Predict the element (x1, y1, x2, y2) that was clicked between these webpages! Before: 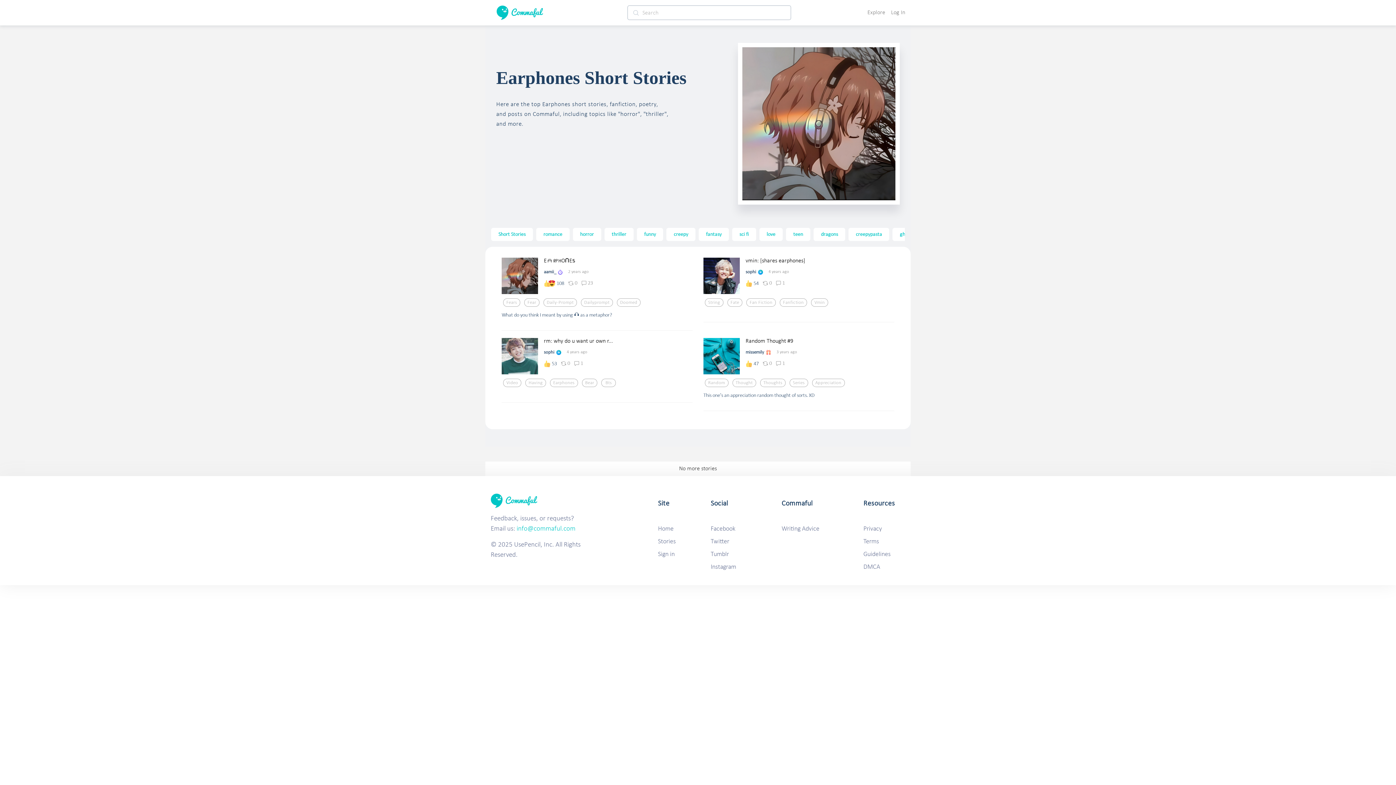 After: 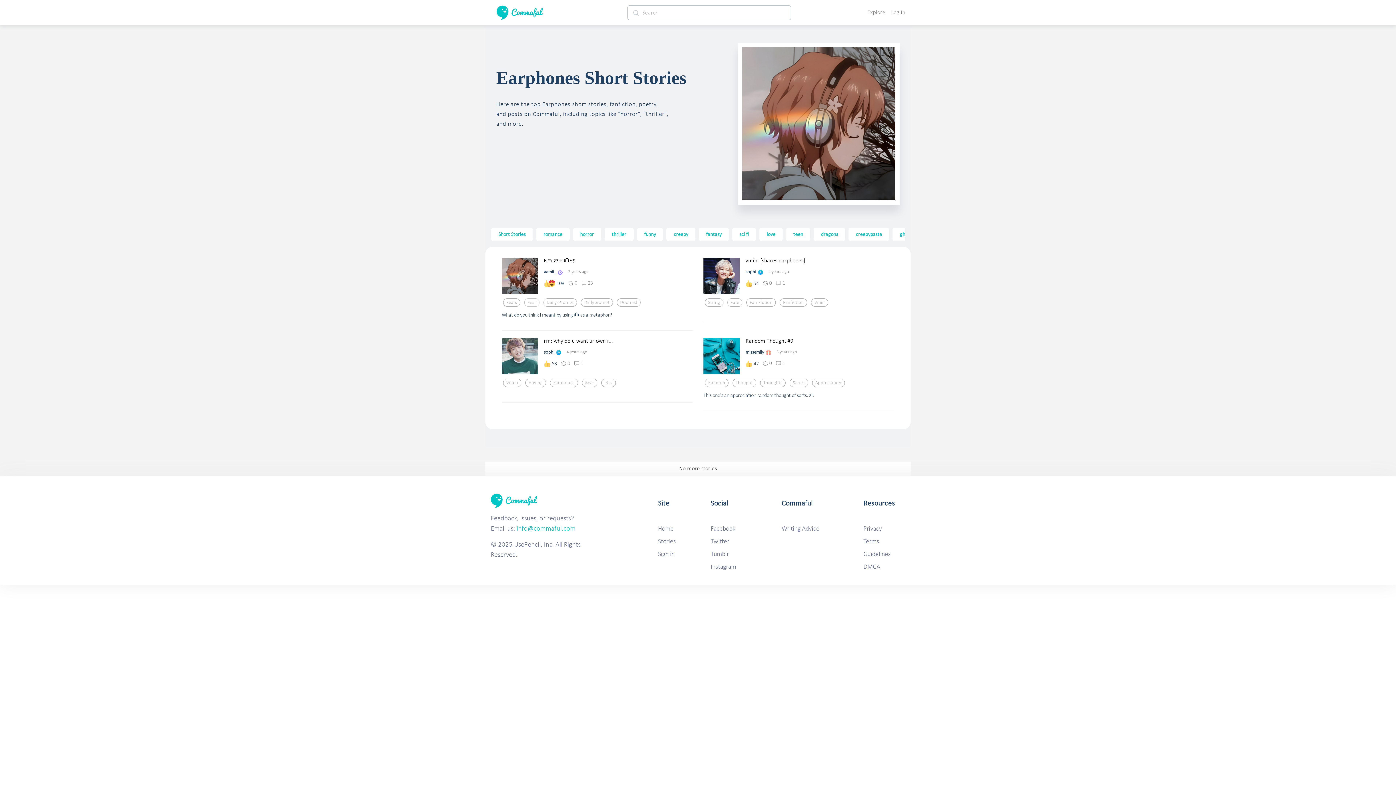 Action: bbox: (527, 300, 536, 305) label: Fear